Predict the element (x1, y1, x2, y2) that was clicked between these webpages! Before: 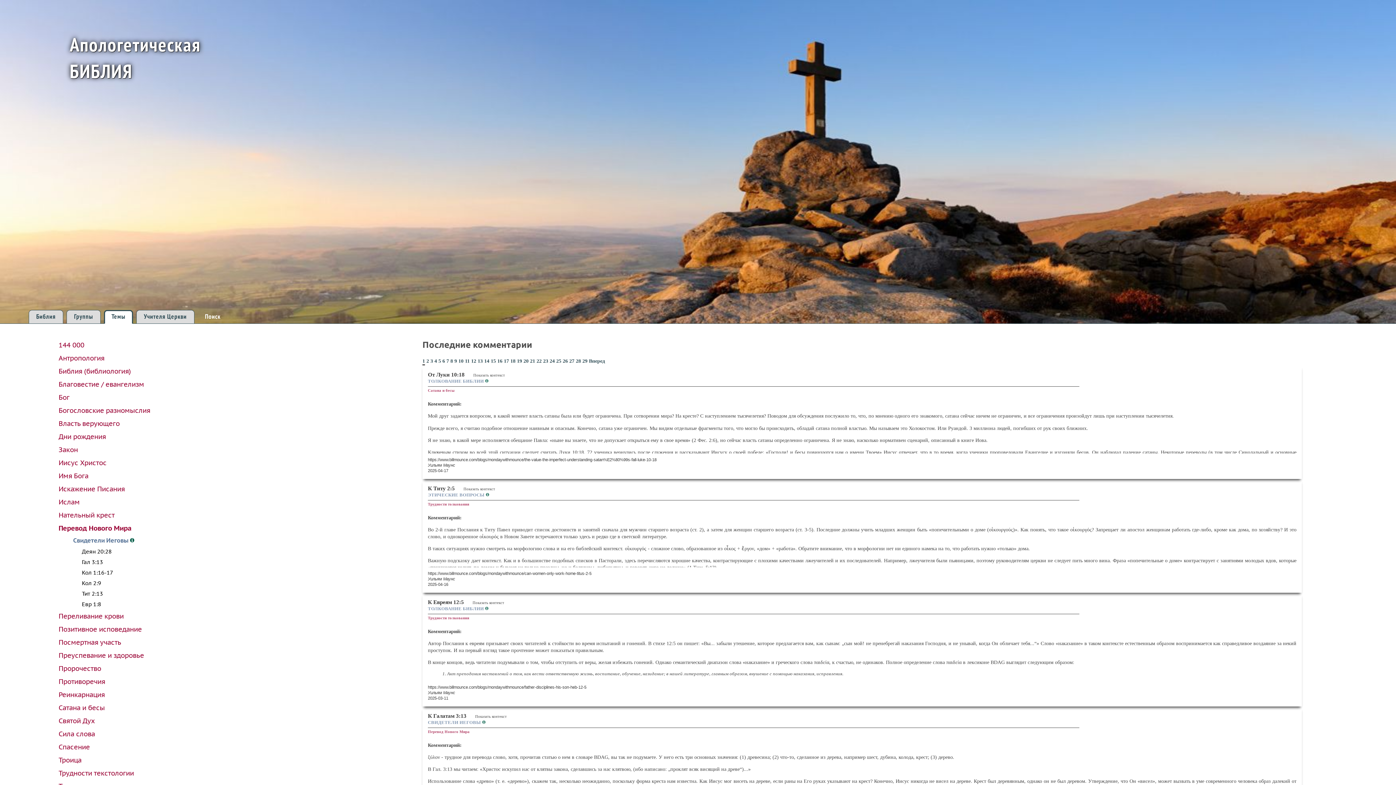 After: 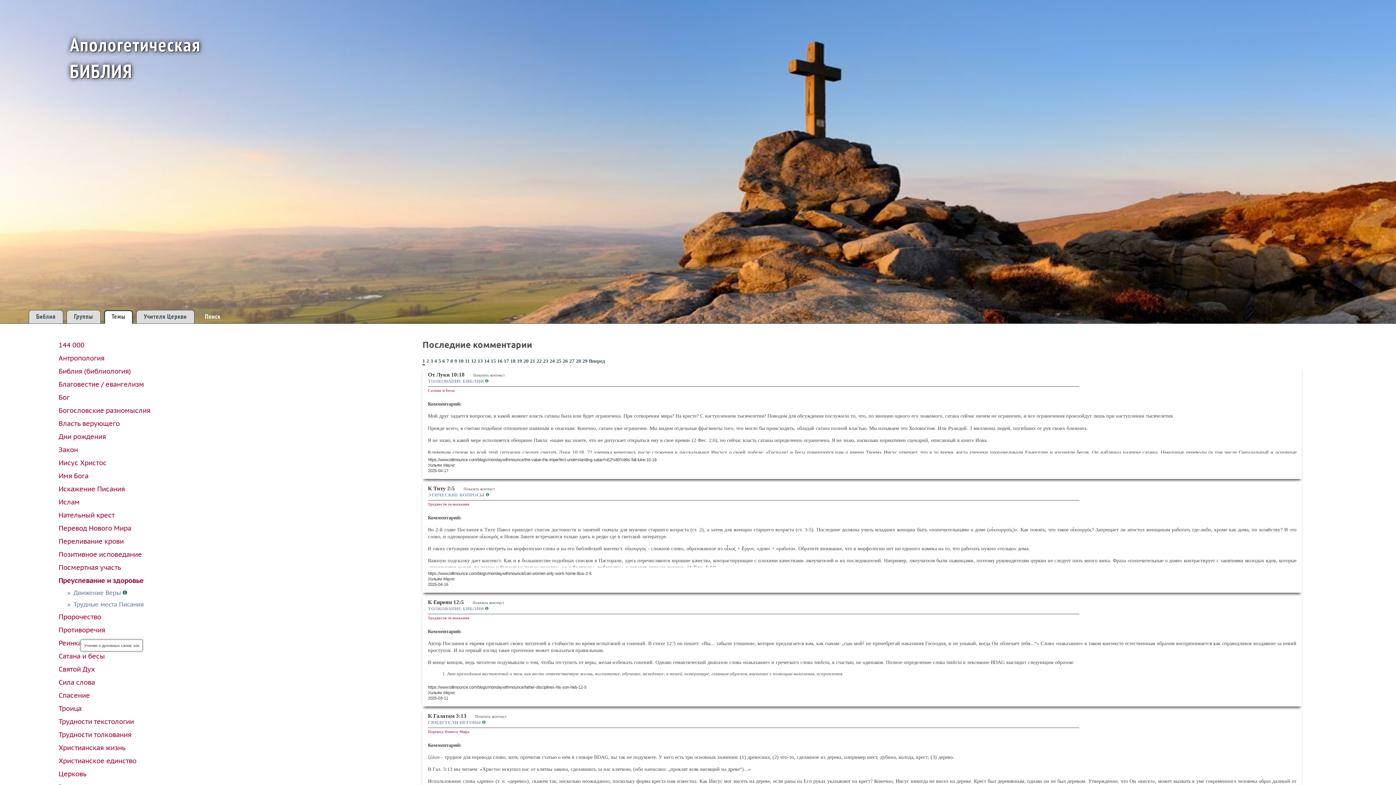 Action: label: Преуспевание и здоровье bbox: (58, 651, 144, 660)